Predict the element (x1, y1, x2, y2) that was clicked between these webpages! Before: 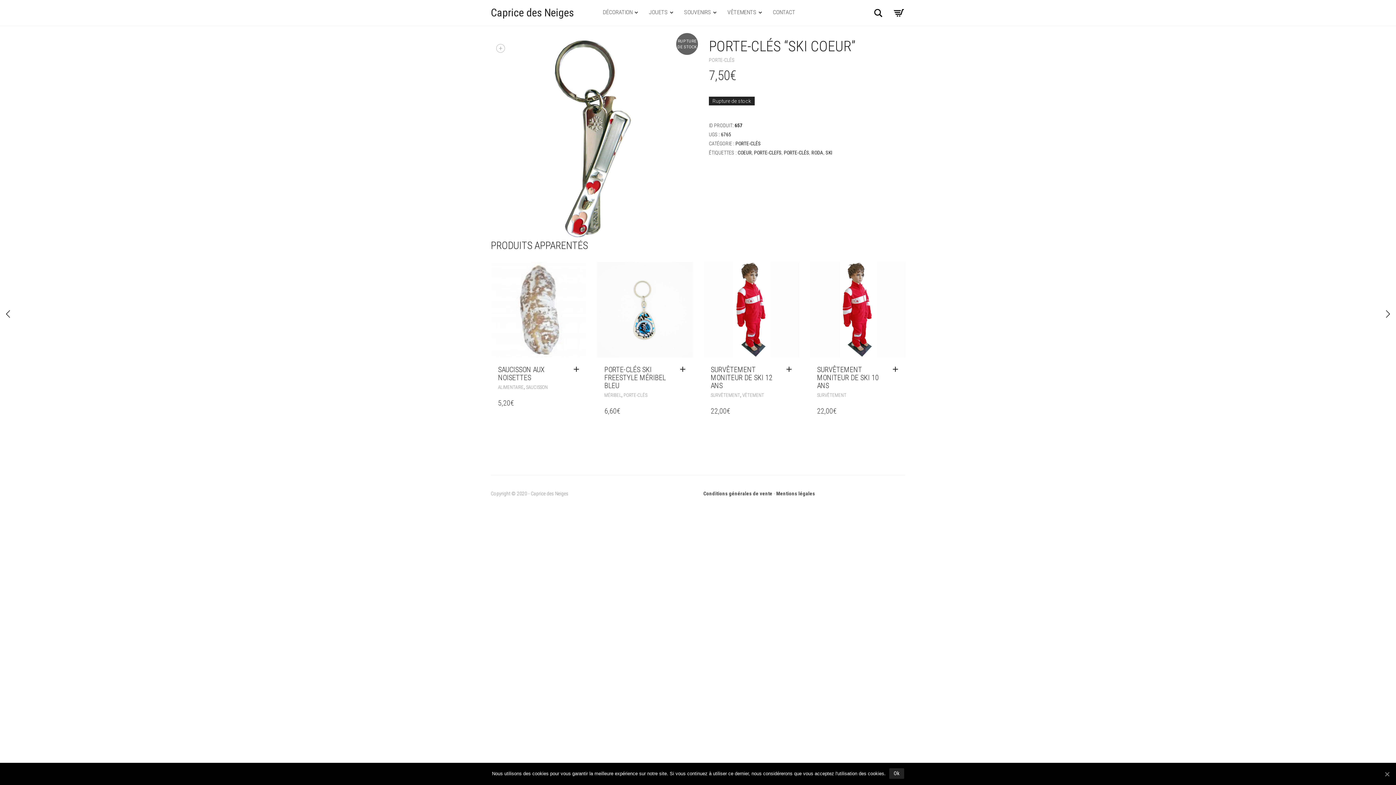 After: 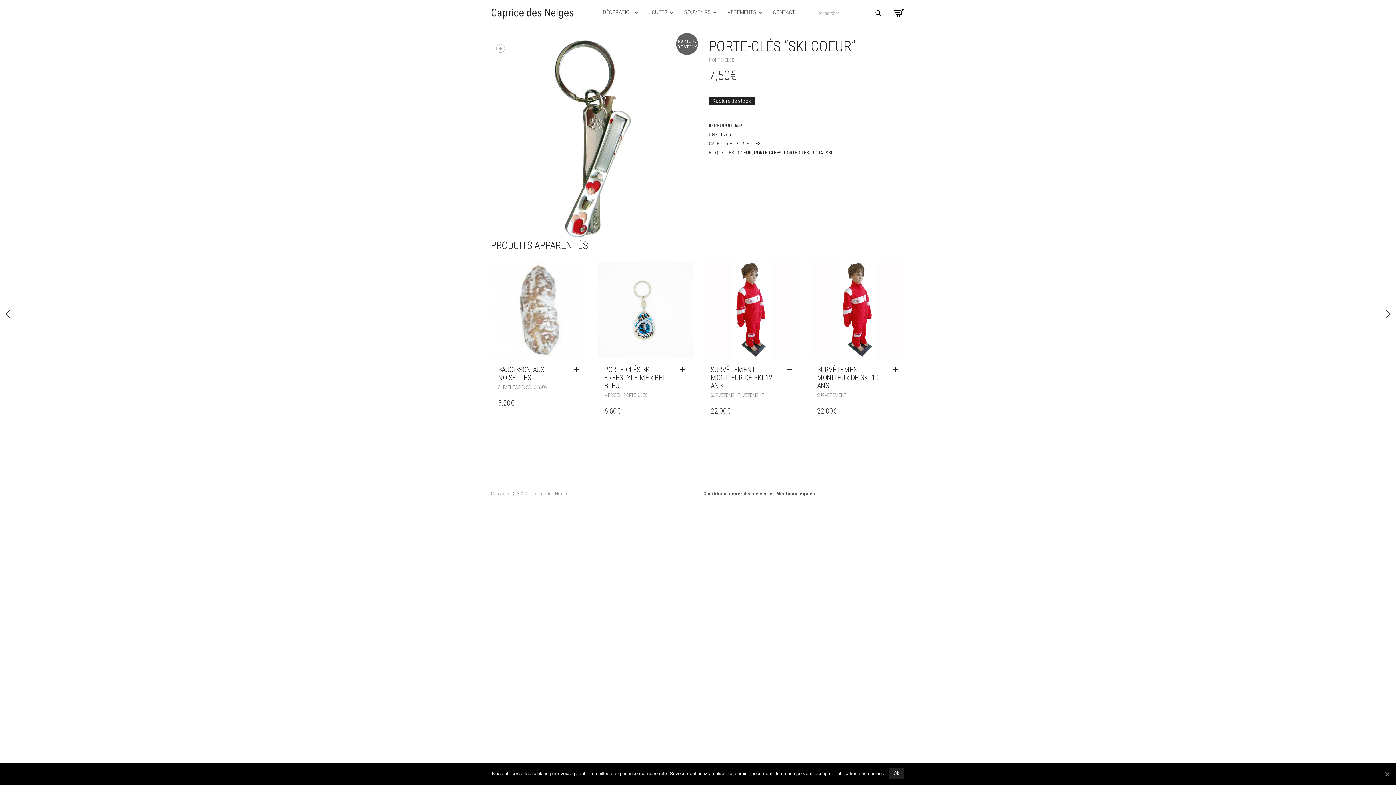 Action: label: Recherche bbox: (873, 8, 883, 18)